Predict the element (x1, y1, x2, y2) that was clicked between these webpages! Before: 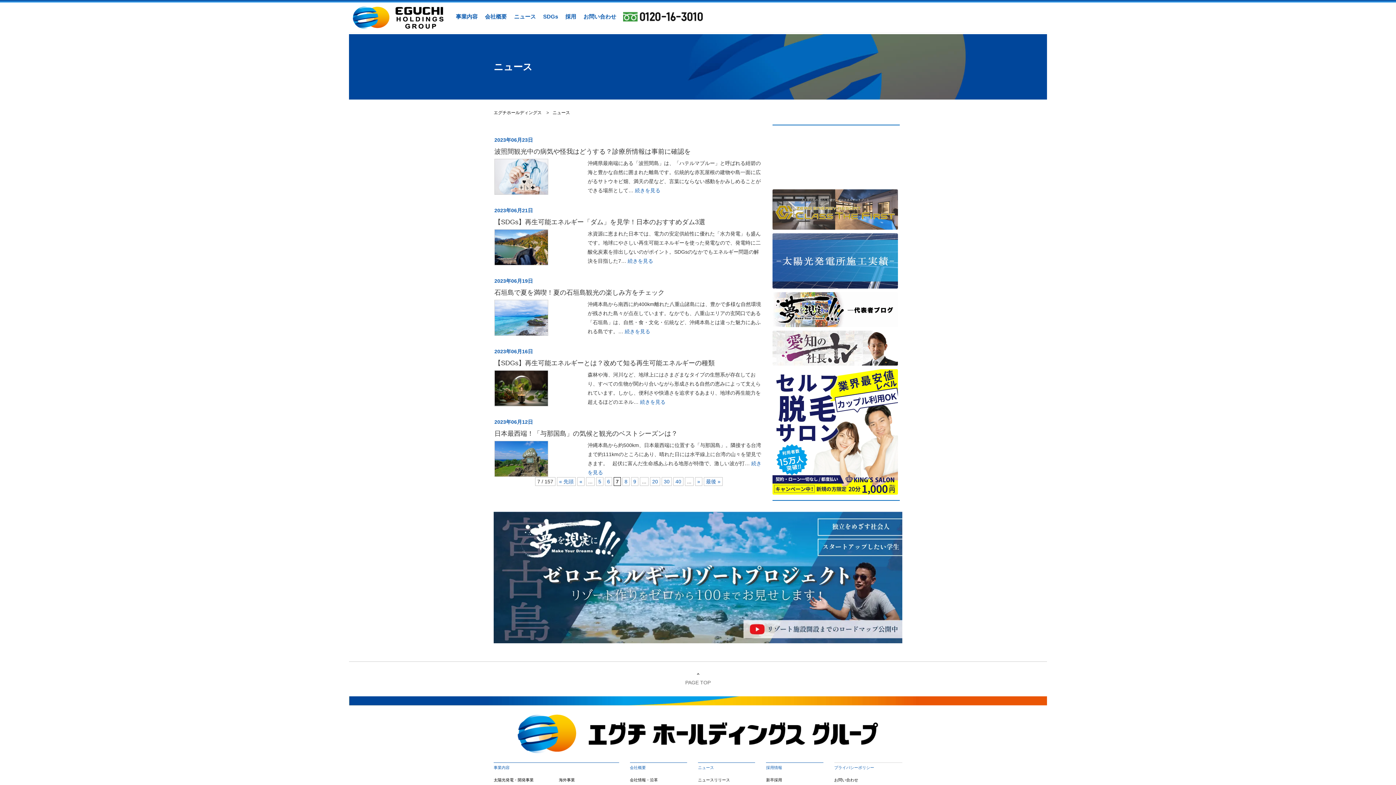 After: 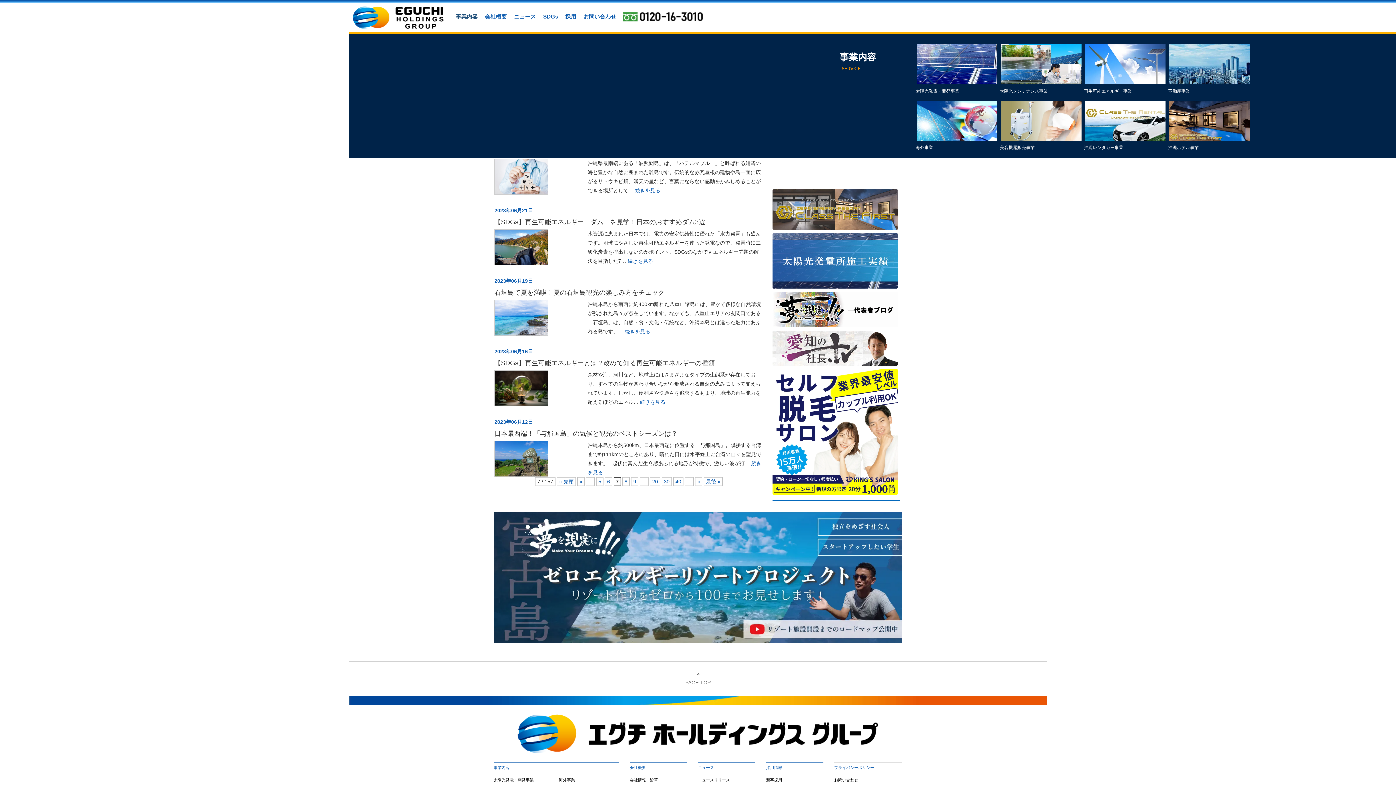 Action: bbox: (456, 13, 477, 19) label: 事業内容